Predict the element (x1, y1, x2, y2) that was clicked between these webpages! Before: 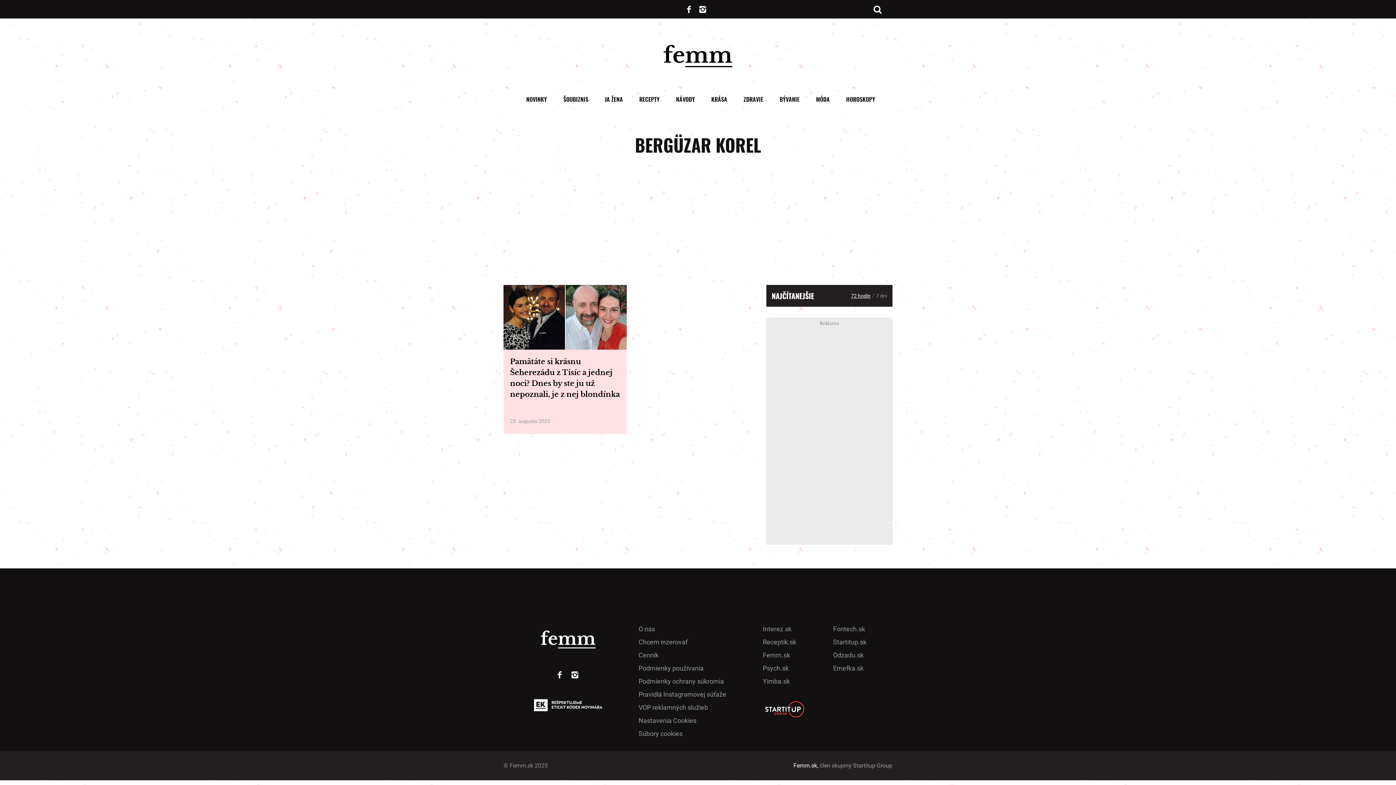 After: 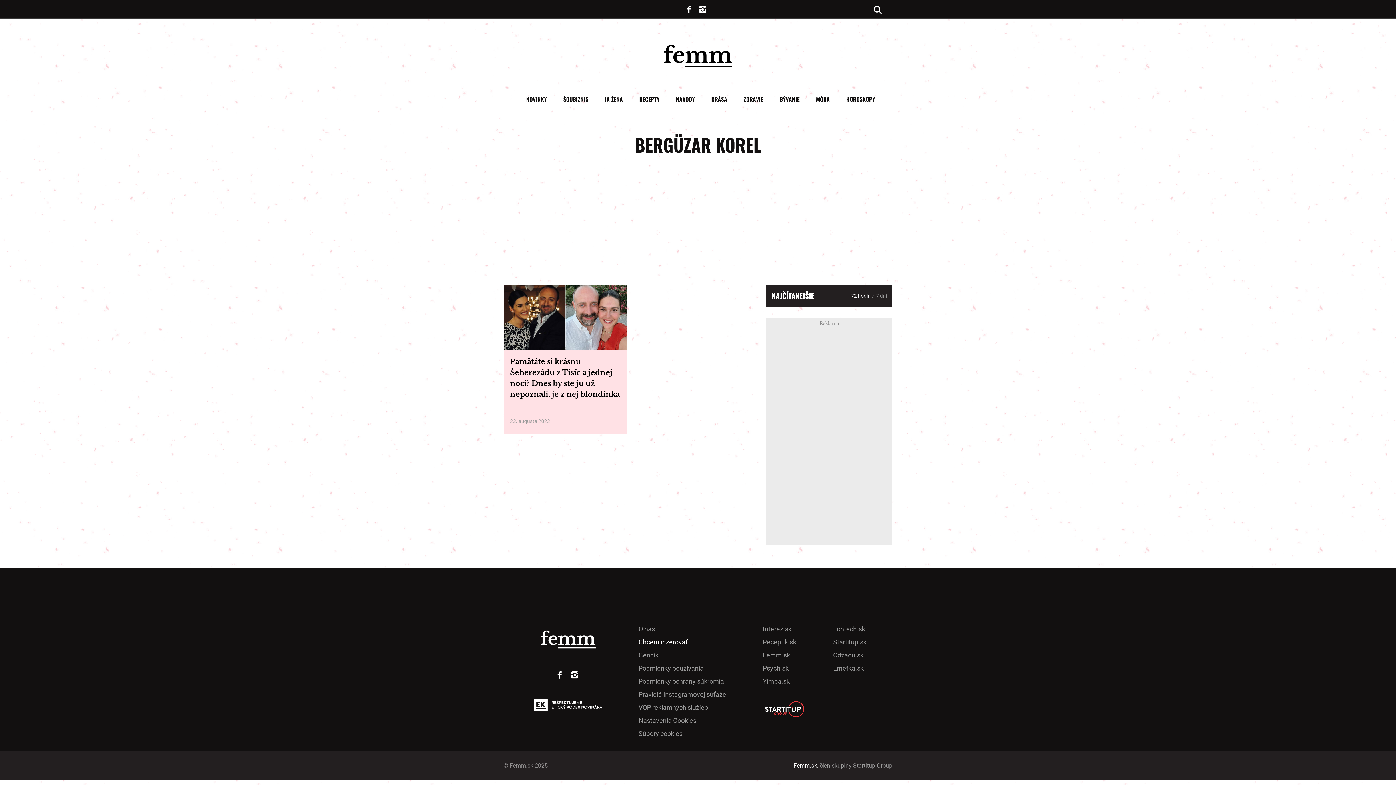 Action: label: Chcem inzerovať bbox: (638, 638, 687, 646)